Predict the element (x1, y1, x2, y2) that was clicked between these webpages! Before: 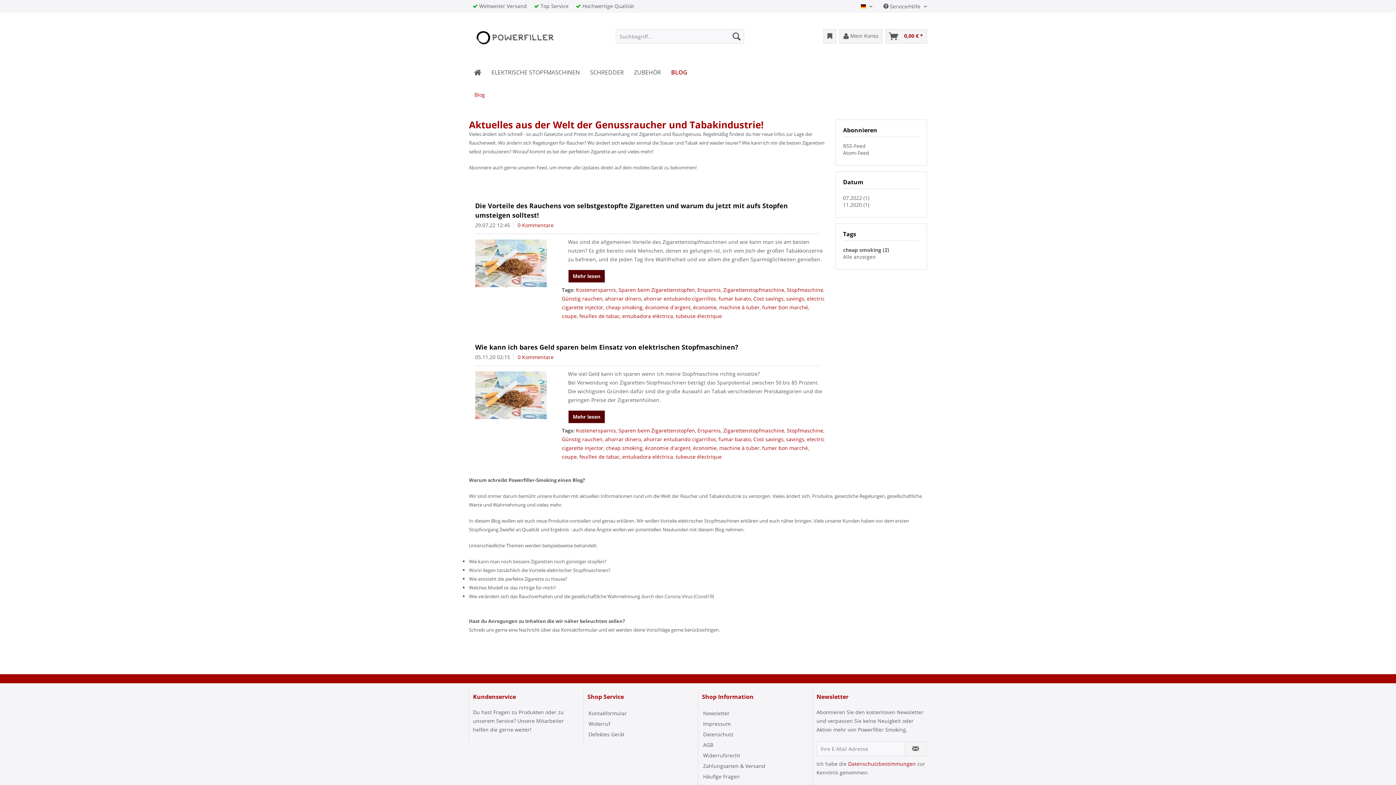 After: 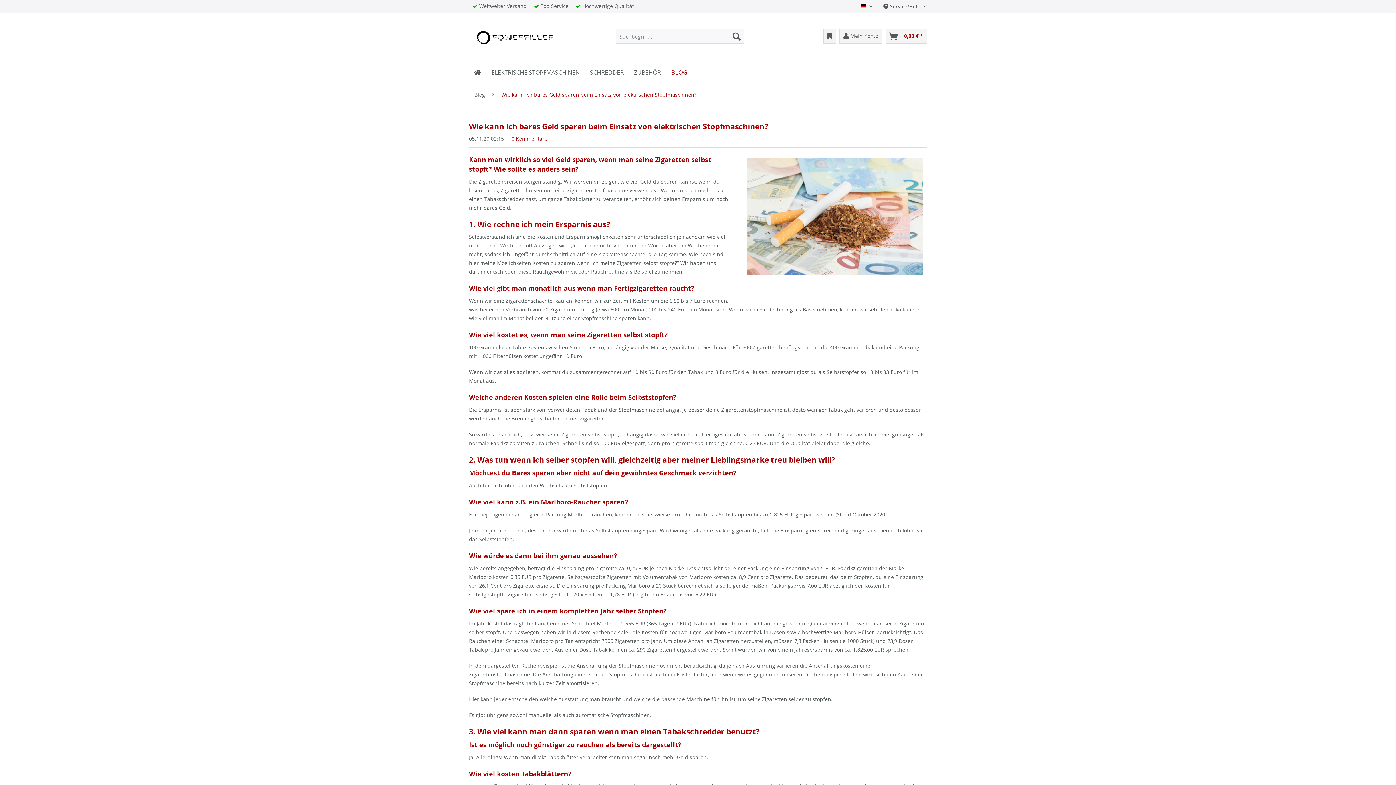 Action: label: Wie kann ich bares Geld sparen beim Einsatz von elektrischen Stopfmaschinen? bbox: (475, 342, 738, 351)